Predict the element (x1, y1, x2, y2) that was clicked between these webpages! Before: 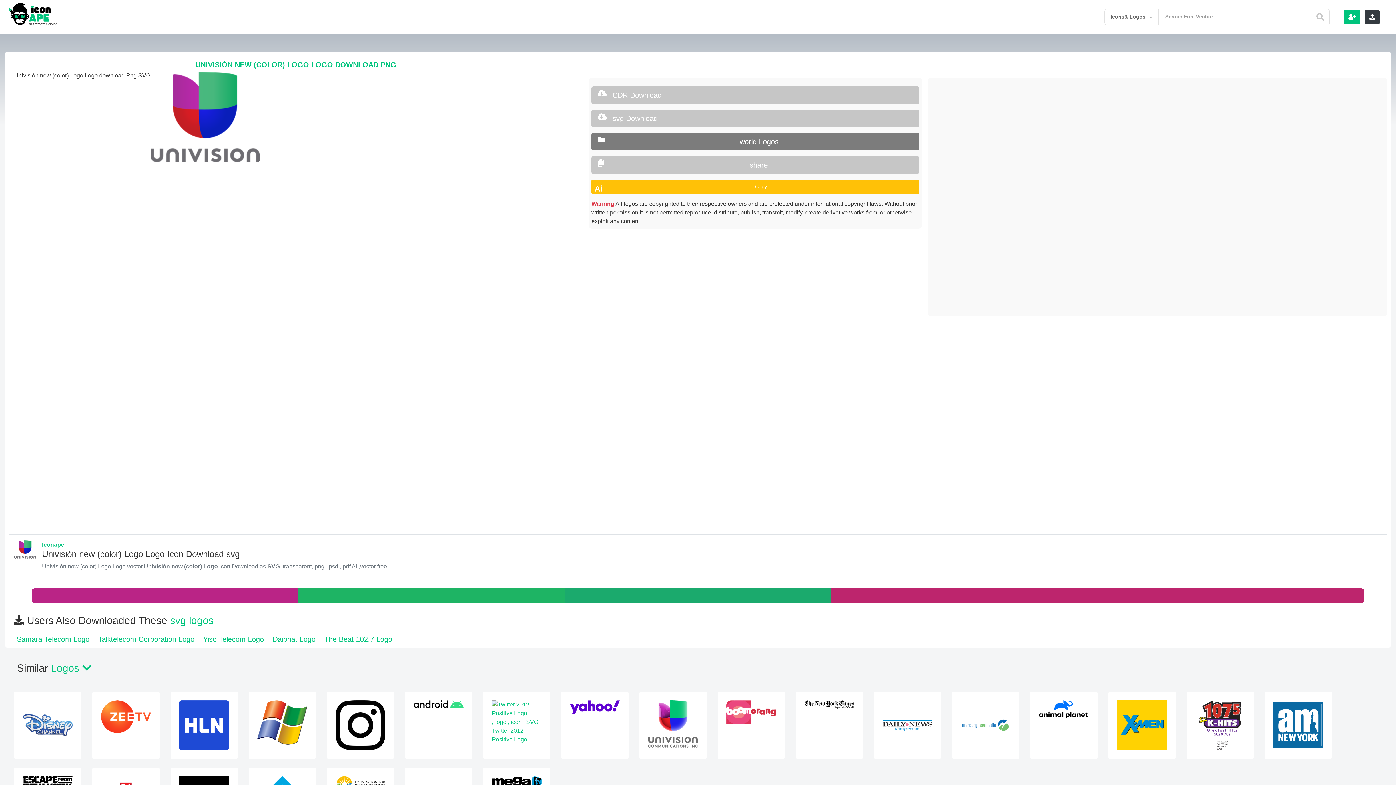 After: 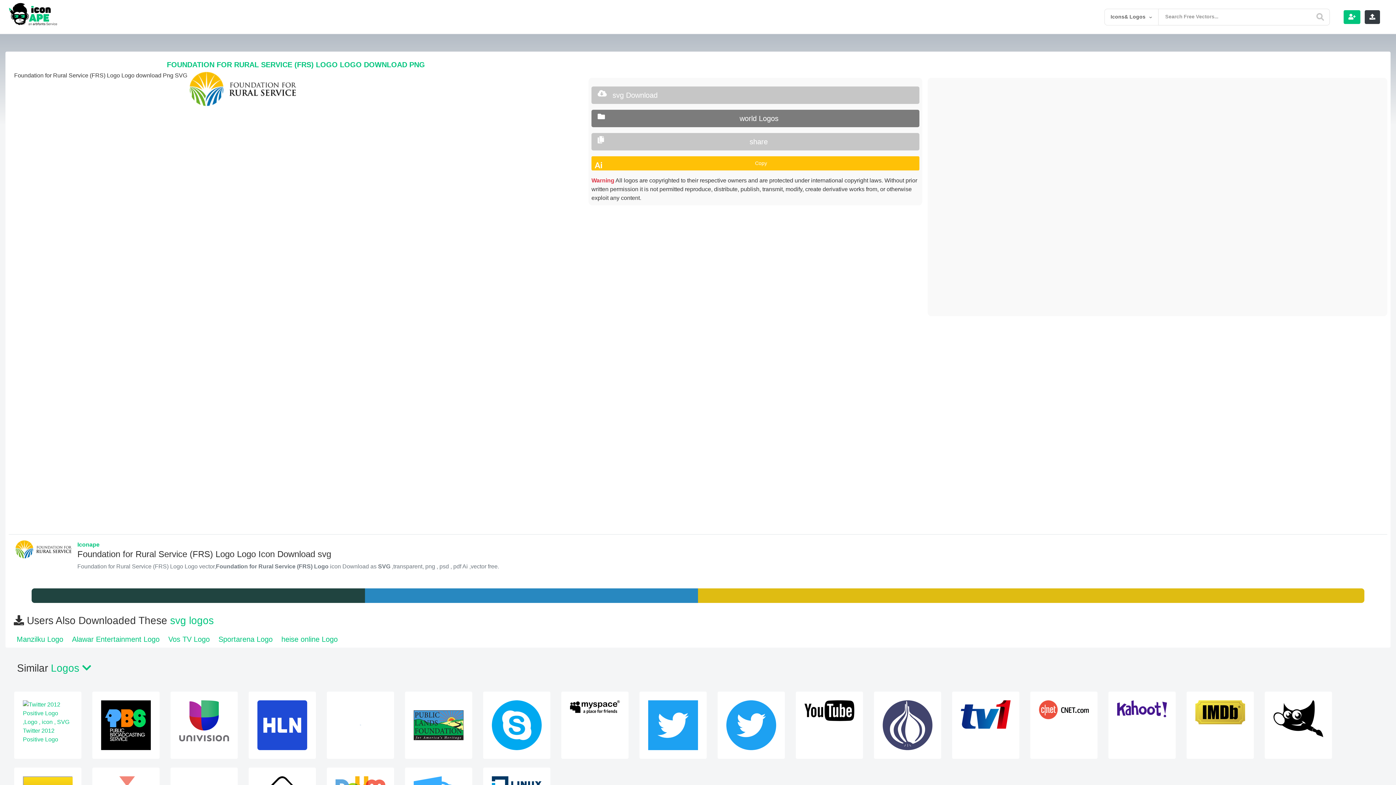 Action: bbox: (326, 781, 394, 787)